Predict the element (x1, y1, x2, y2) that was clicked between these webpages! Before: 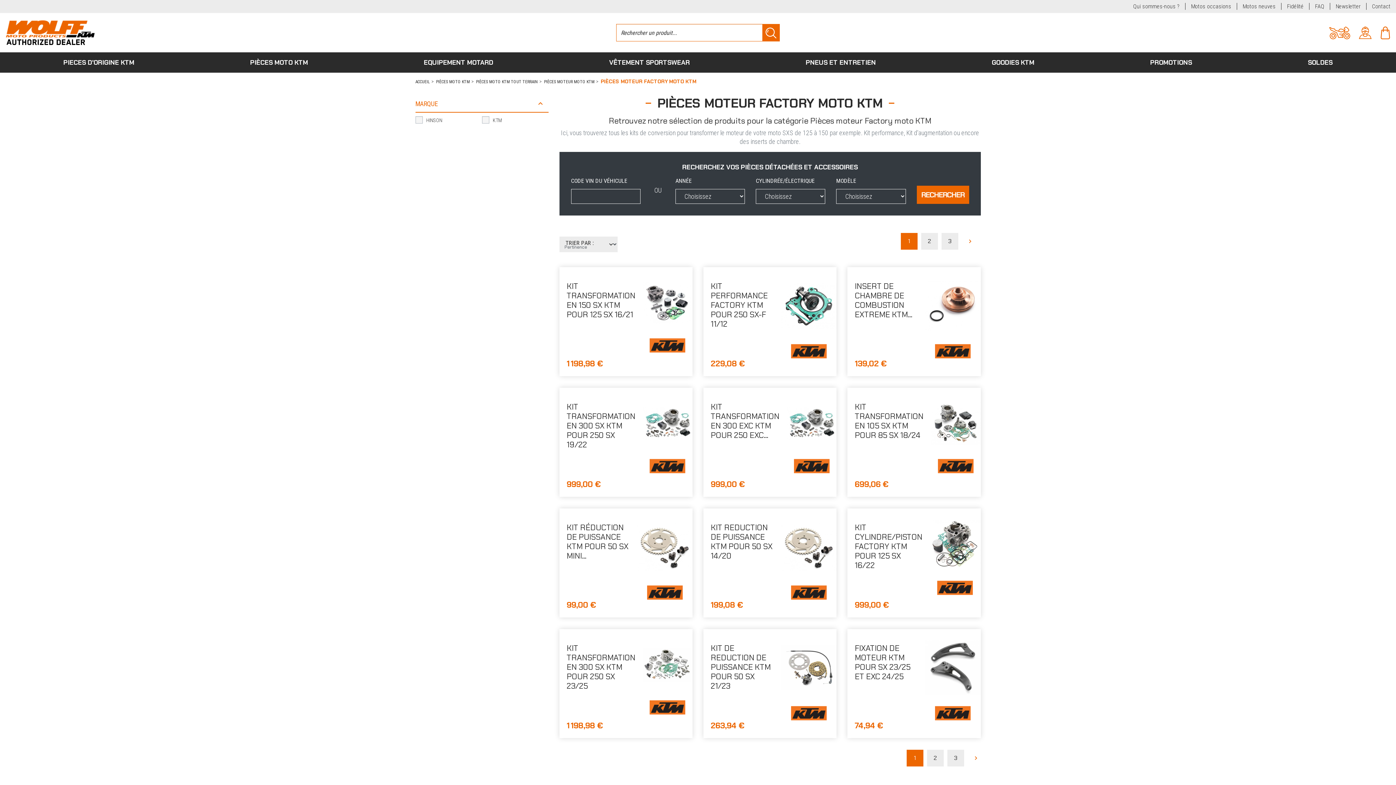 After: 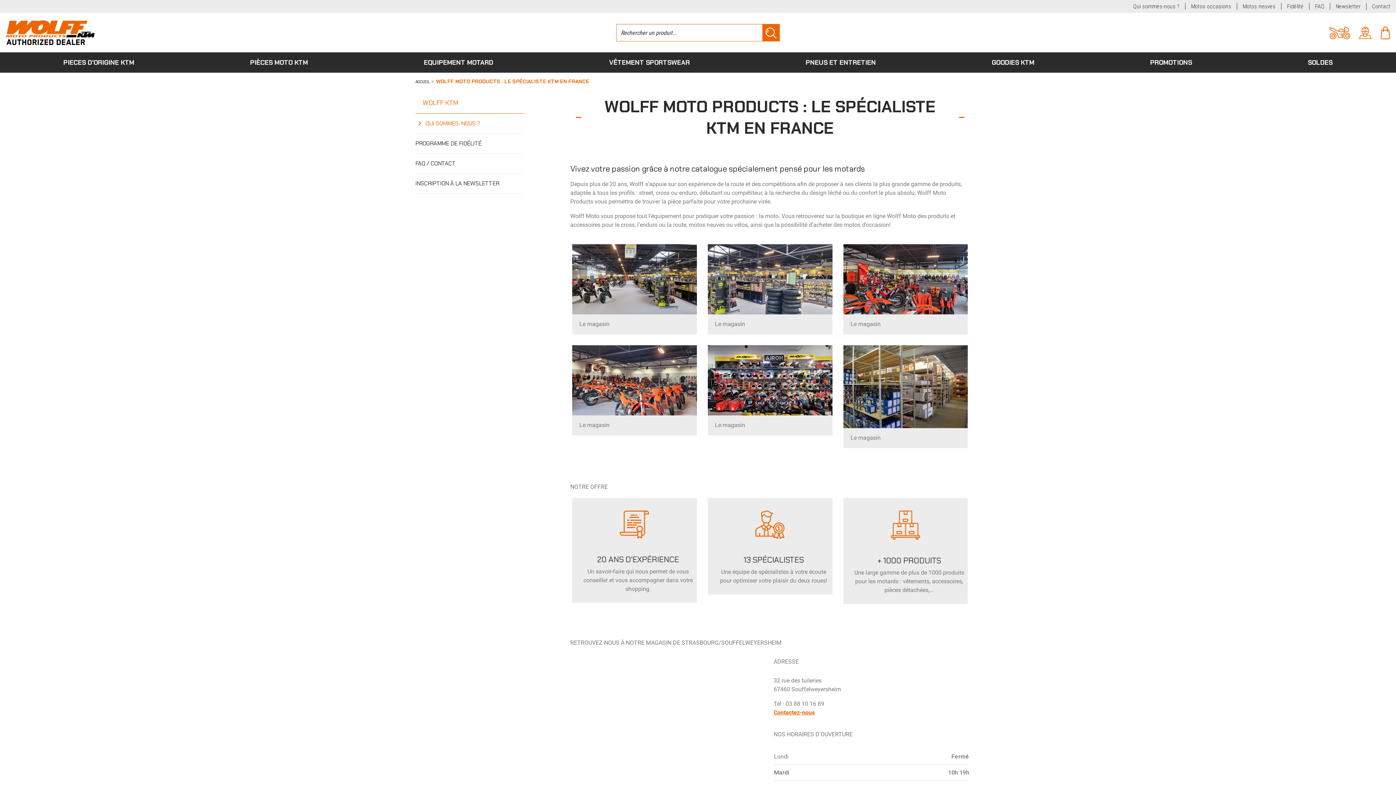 Action: bbox: (1133, 2, 1180, 9) label: Qui sommes-nous ?